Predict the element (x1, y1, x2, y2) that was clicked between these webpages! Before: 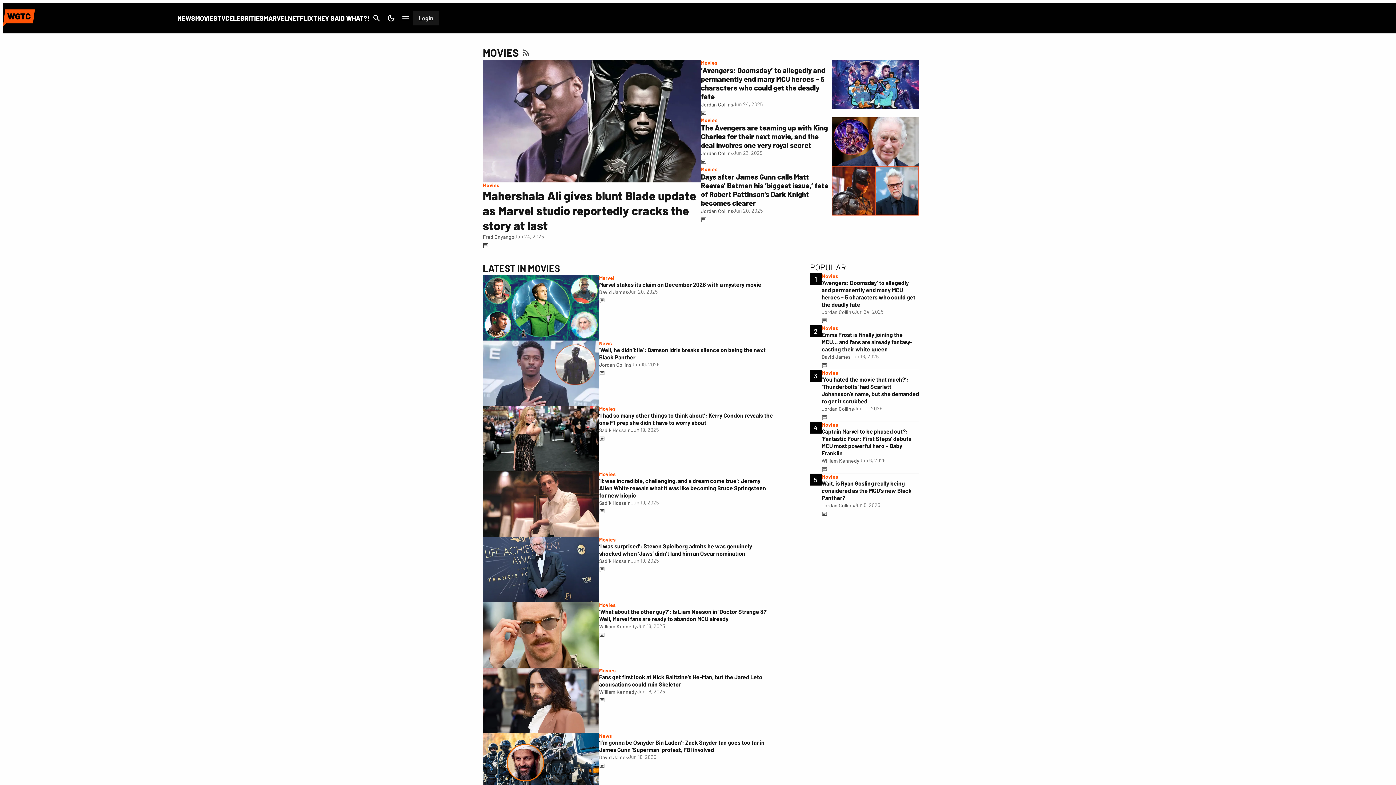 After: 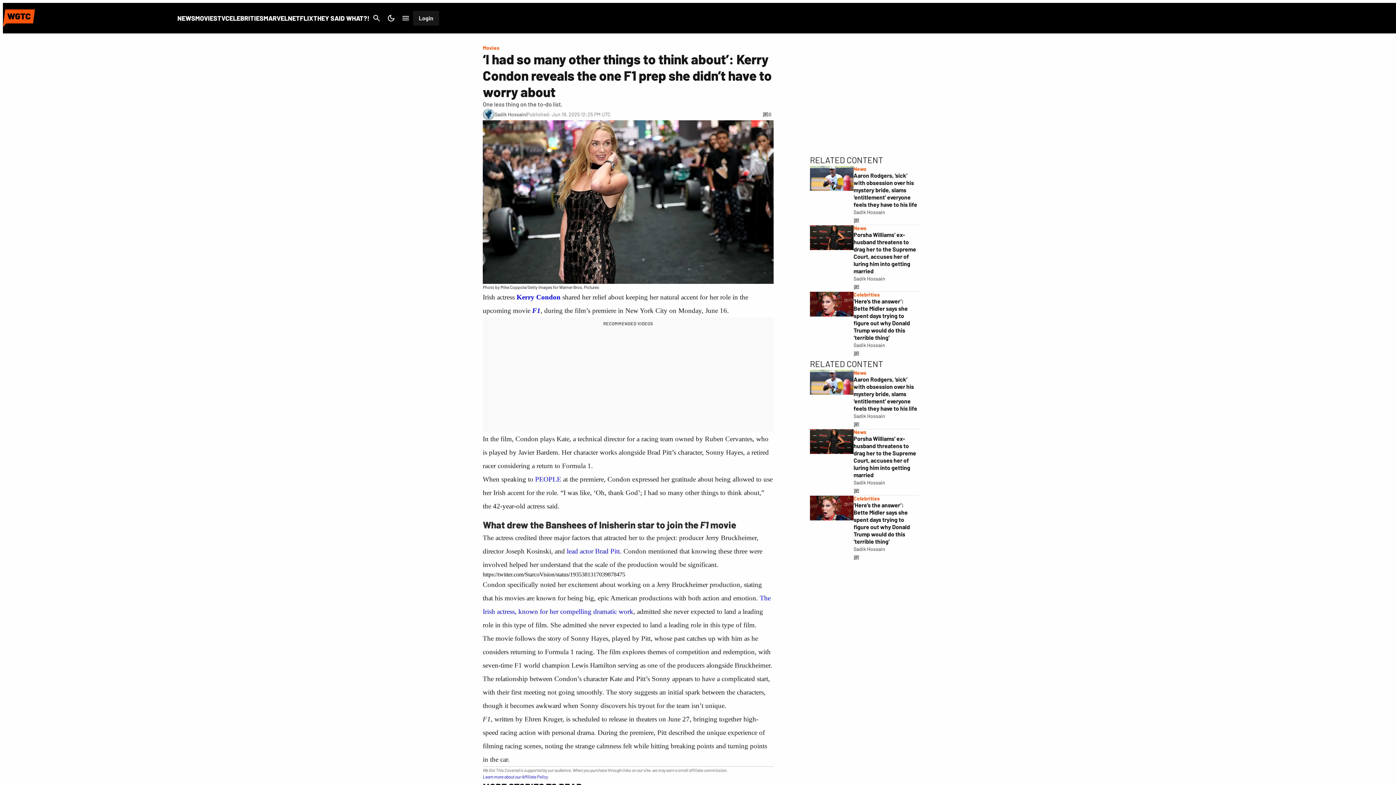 Action: bbox: (599, 434, 605, 443)